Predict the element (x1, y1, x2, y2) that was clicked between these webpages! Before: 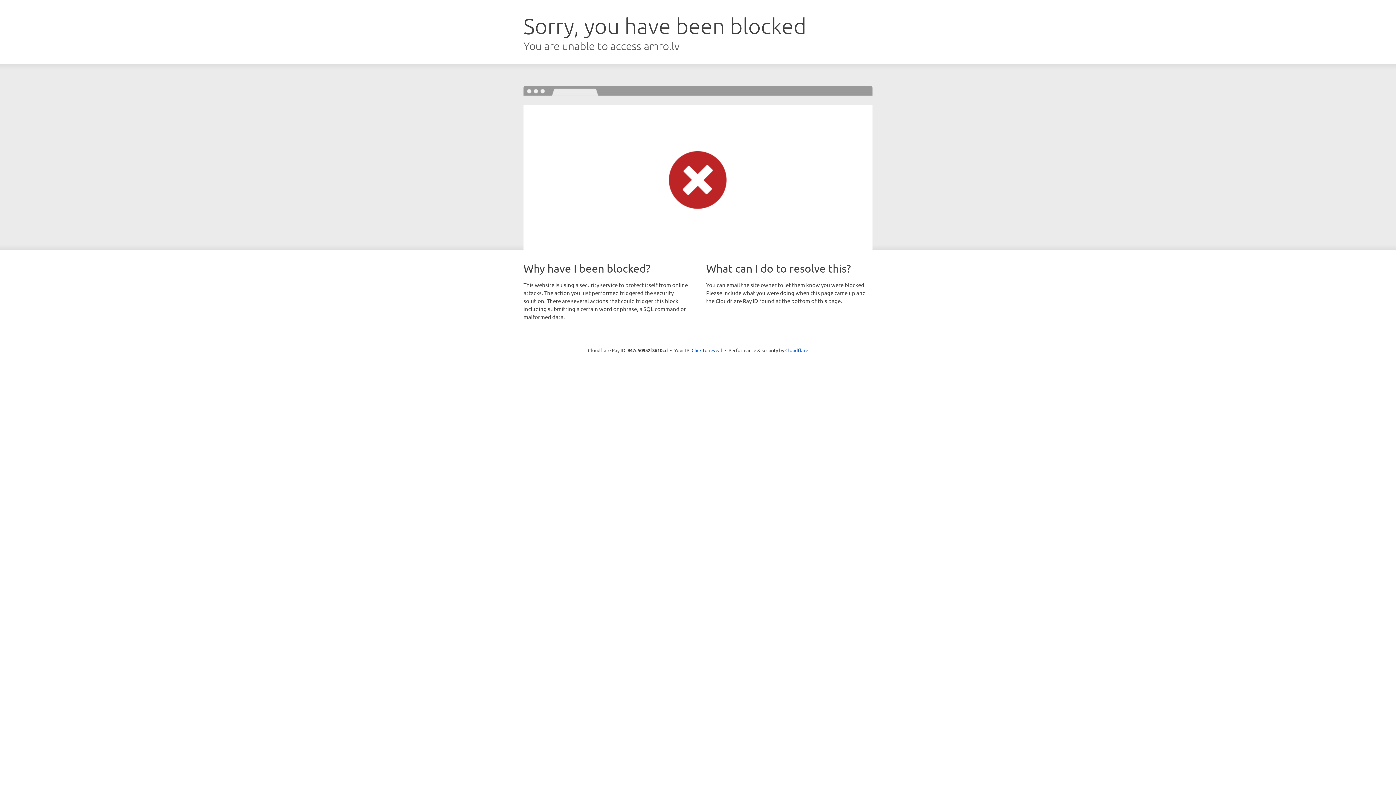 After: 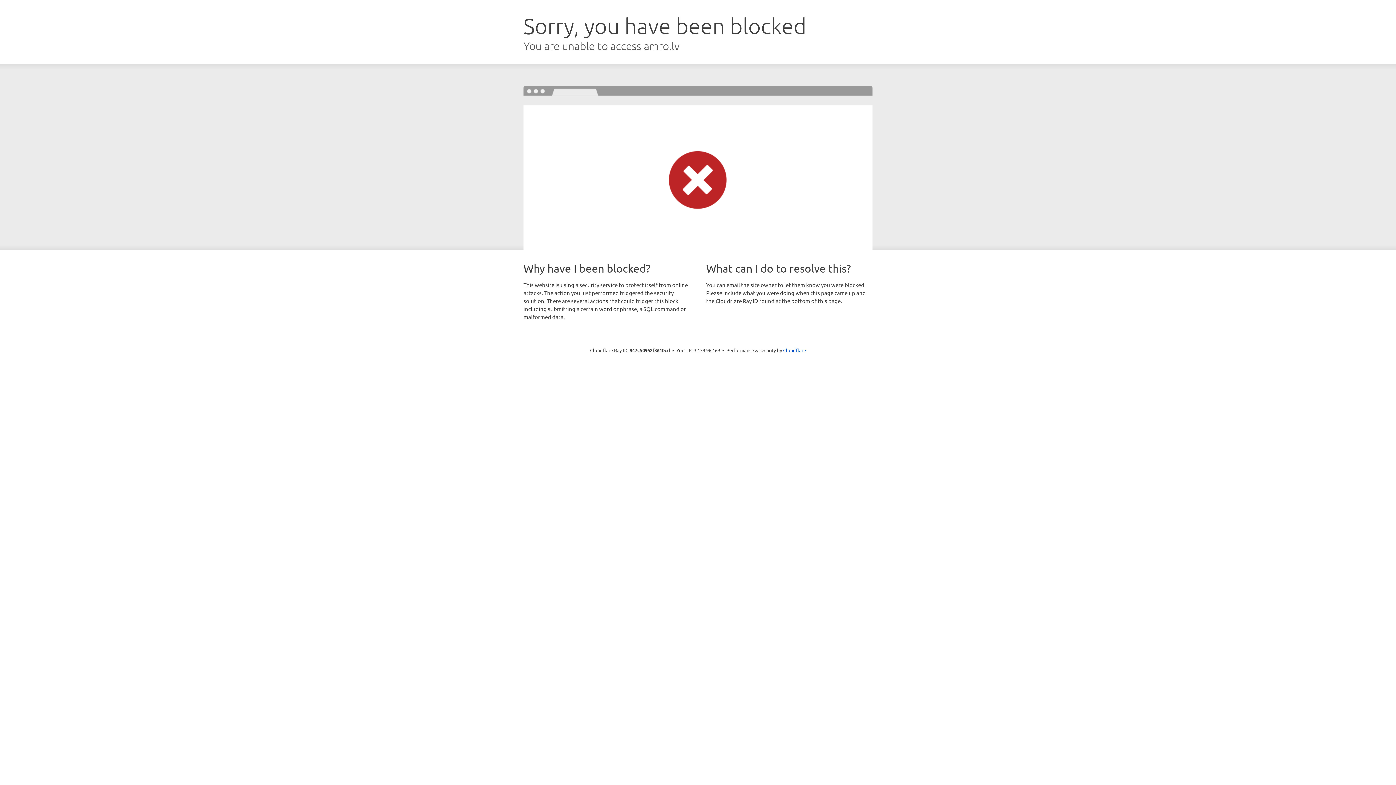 Action: bbox: (691, 346, 722, 353) label: Click to reveal